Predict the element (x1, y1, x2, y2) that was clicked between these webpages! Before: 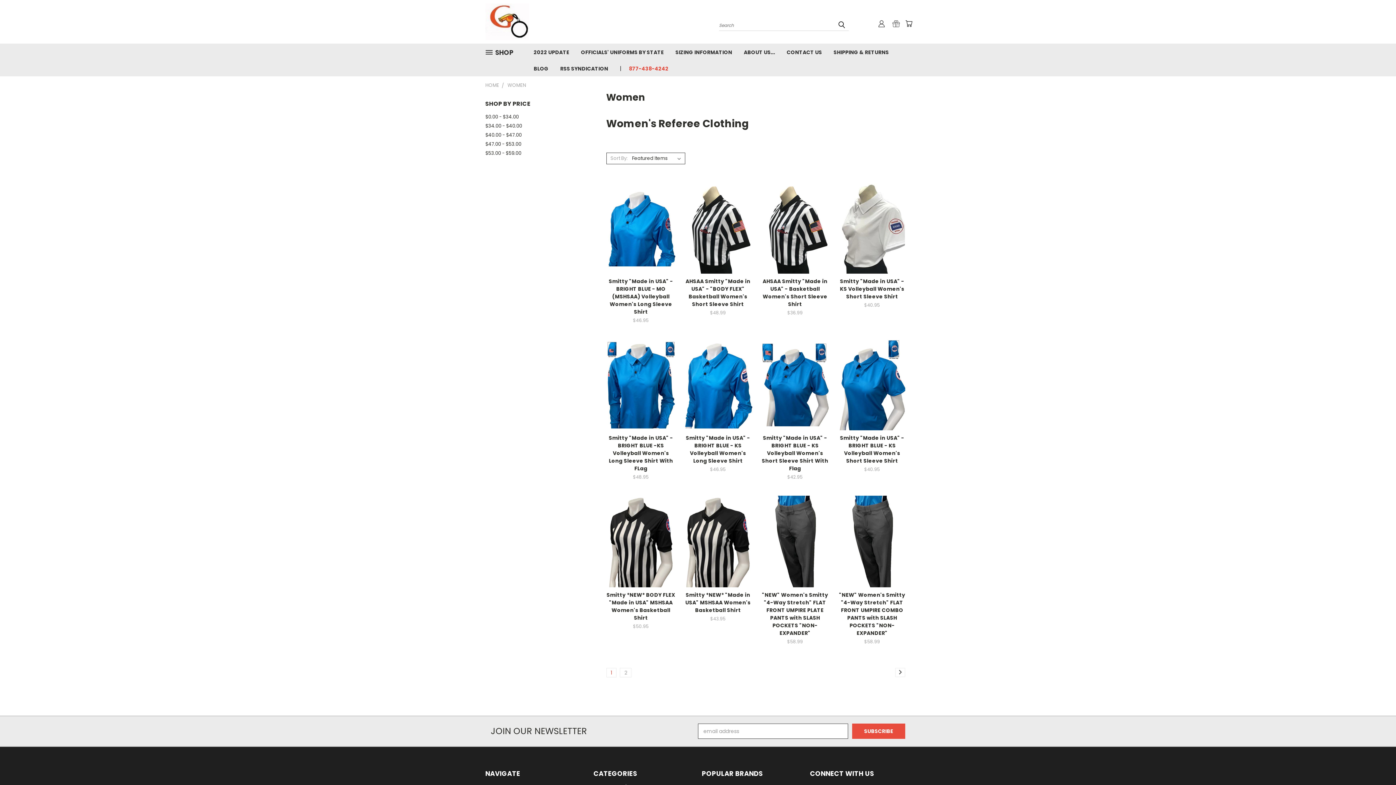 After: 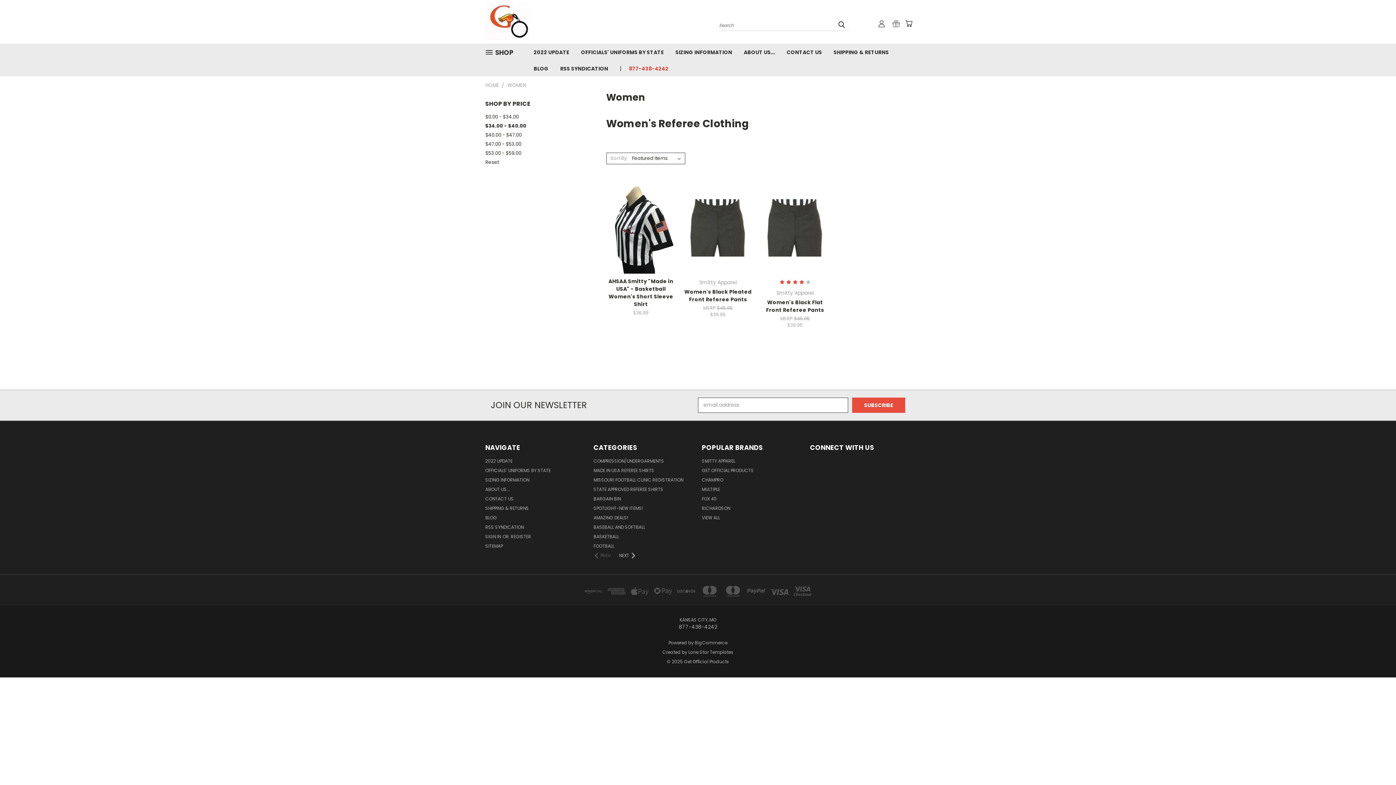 Action: bbox: (485, 121, 588, 130) label: $34.00 - $40.00